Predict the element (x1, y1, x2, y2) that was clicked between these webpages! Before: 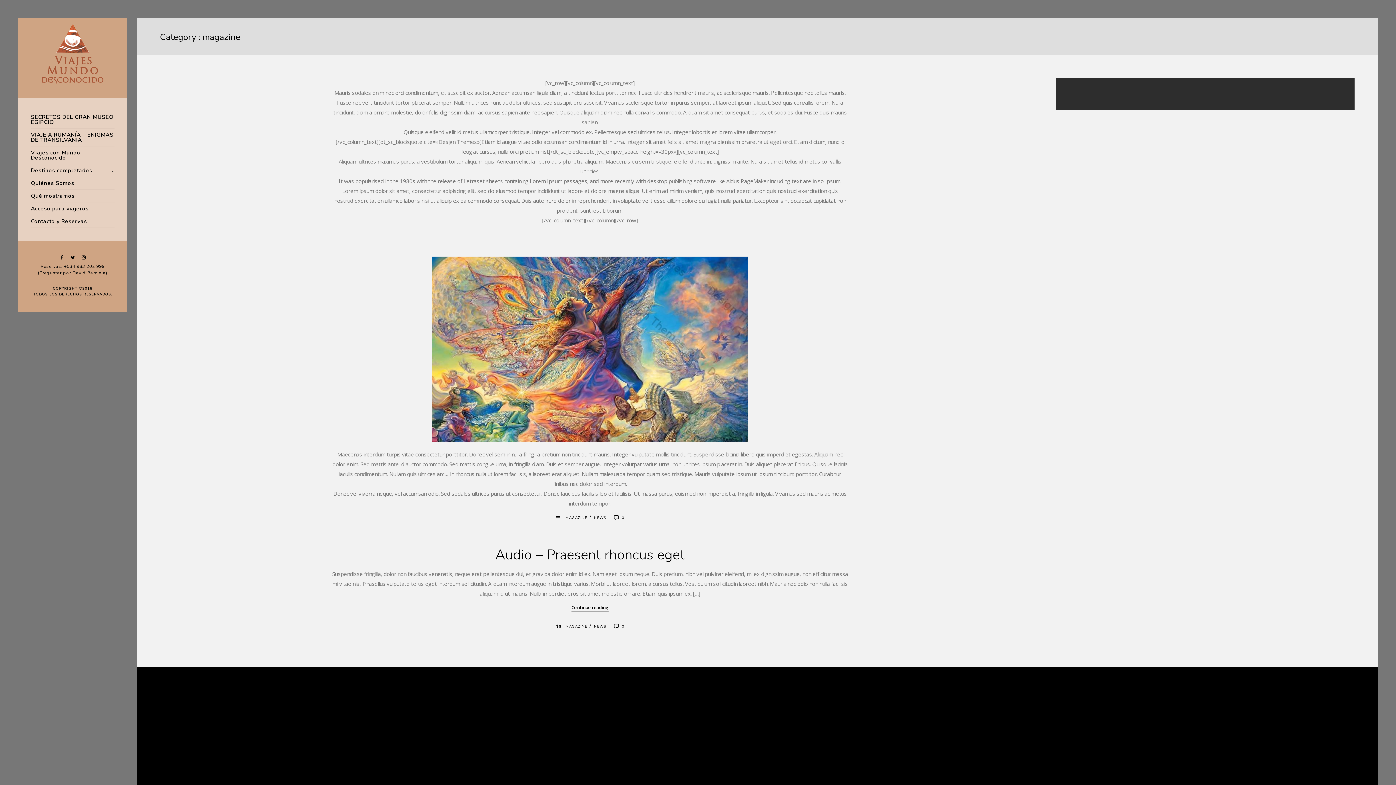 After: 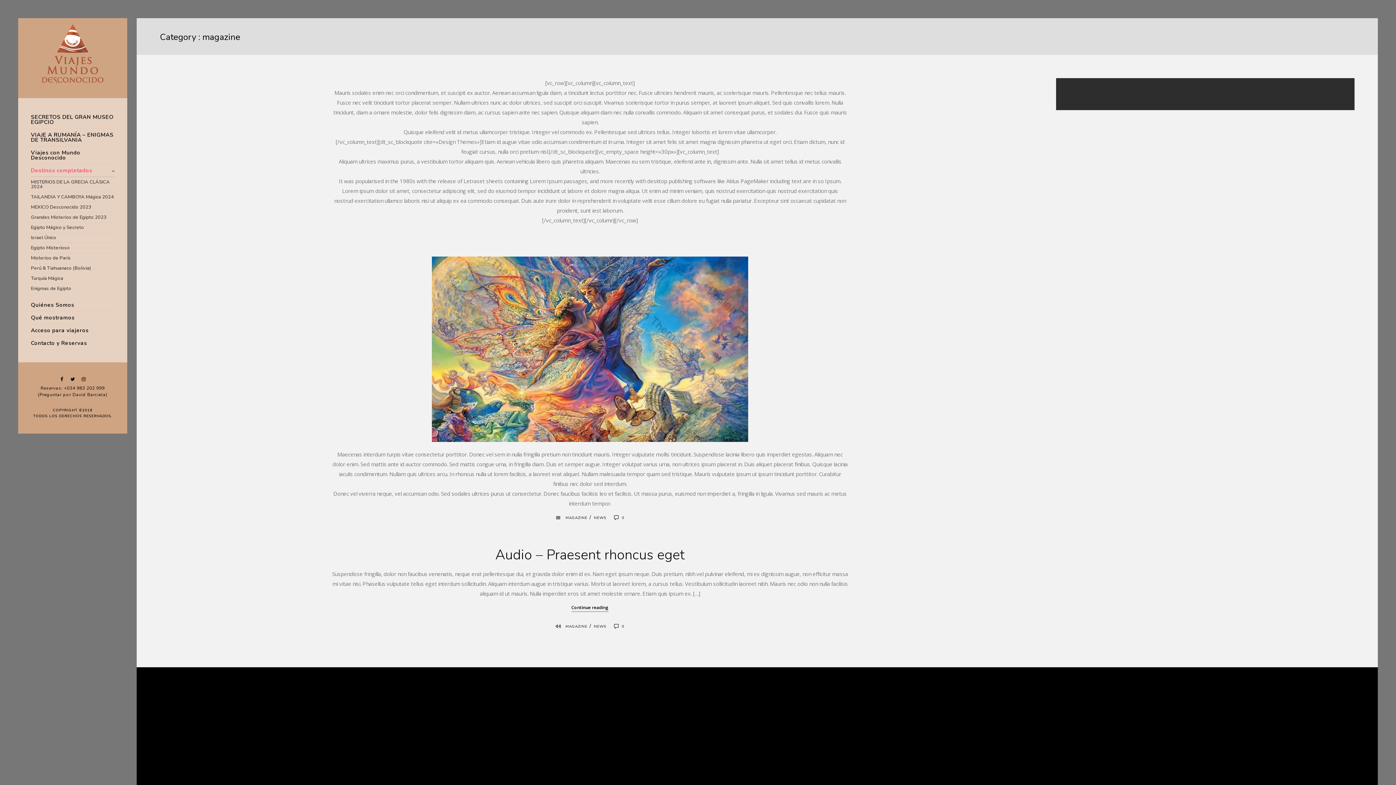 Action: bbox: (30, 164, 114, 177) label: Destinos completados